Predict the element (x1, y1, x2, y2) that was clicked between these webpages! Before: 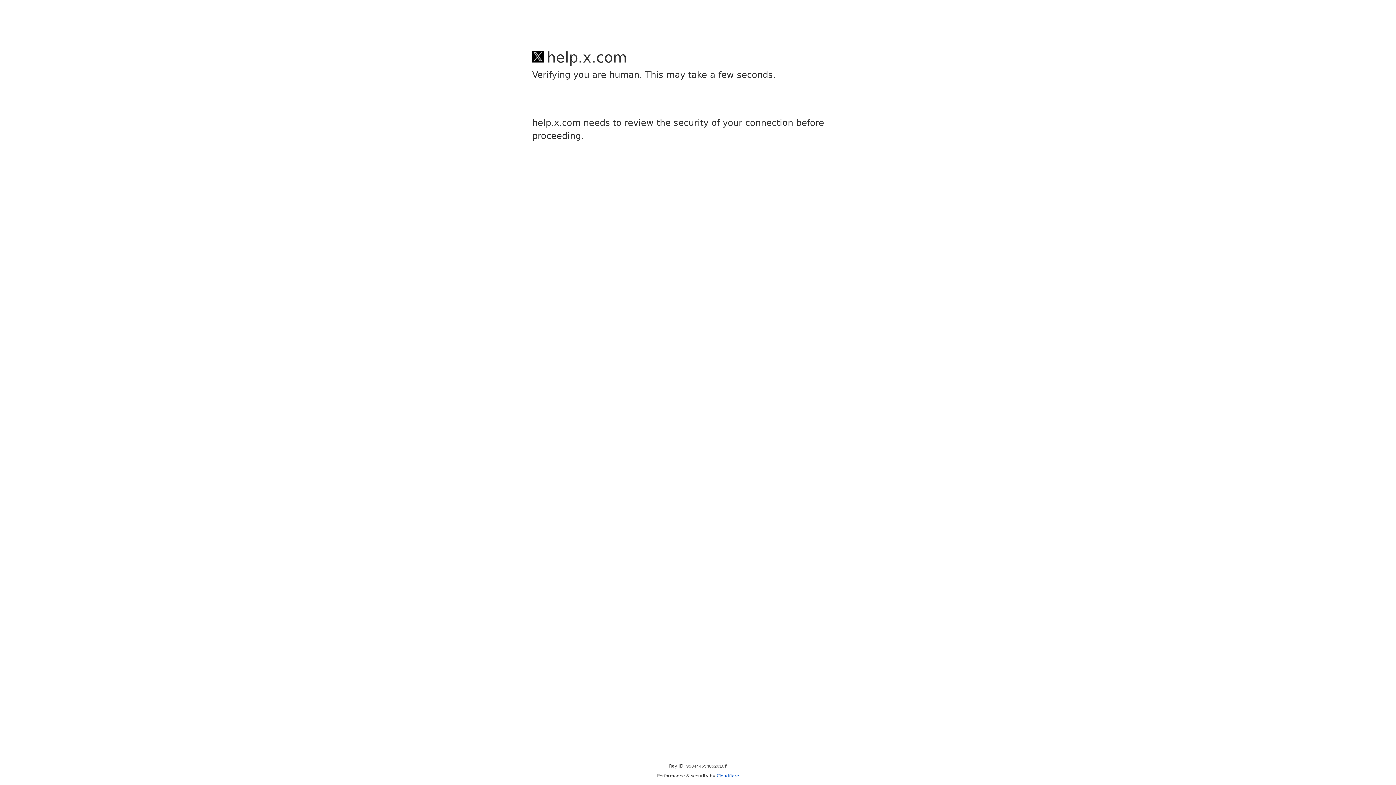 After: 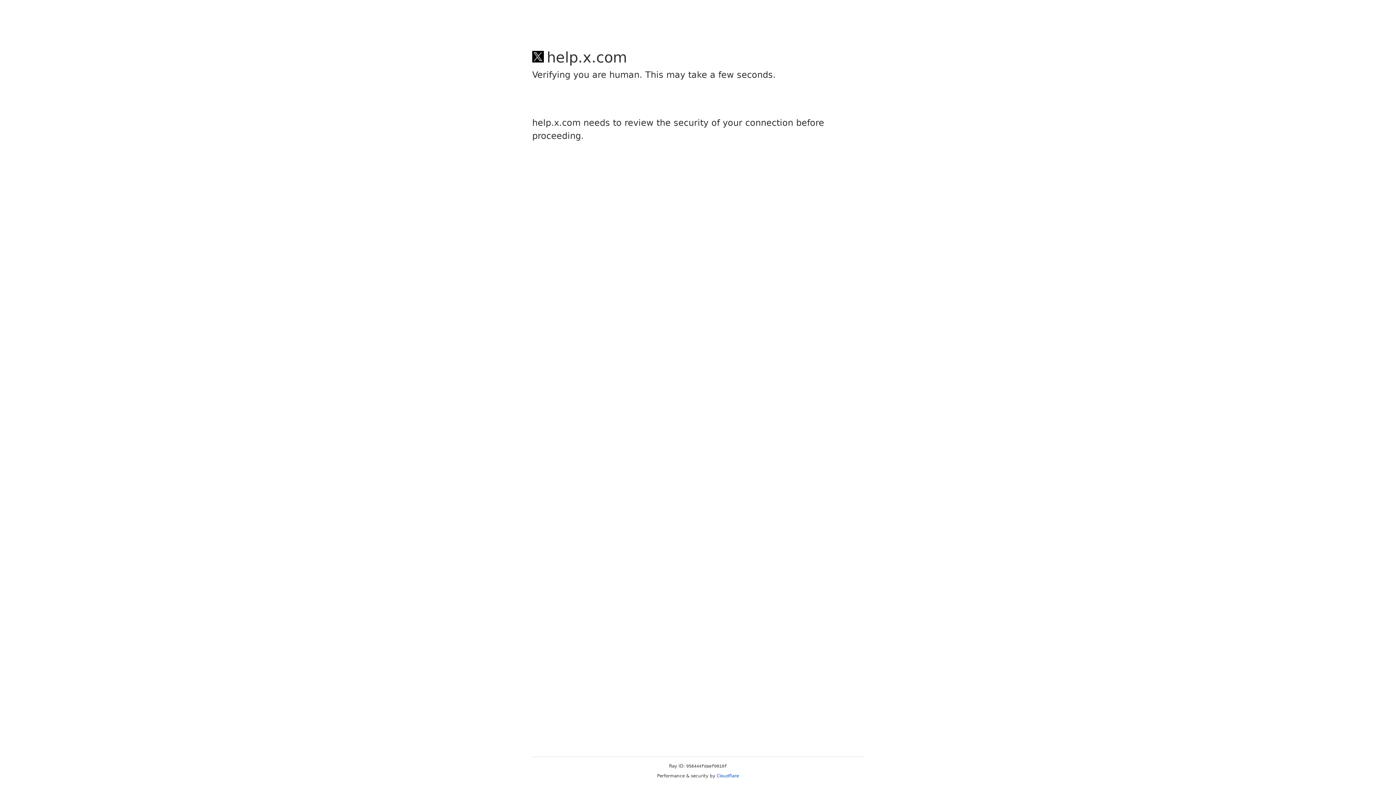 Action: label: Cloudflare bbox: (716, 773, 739, 778)